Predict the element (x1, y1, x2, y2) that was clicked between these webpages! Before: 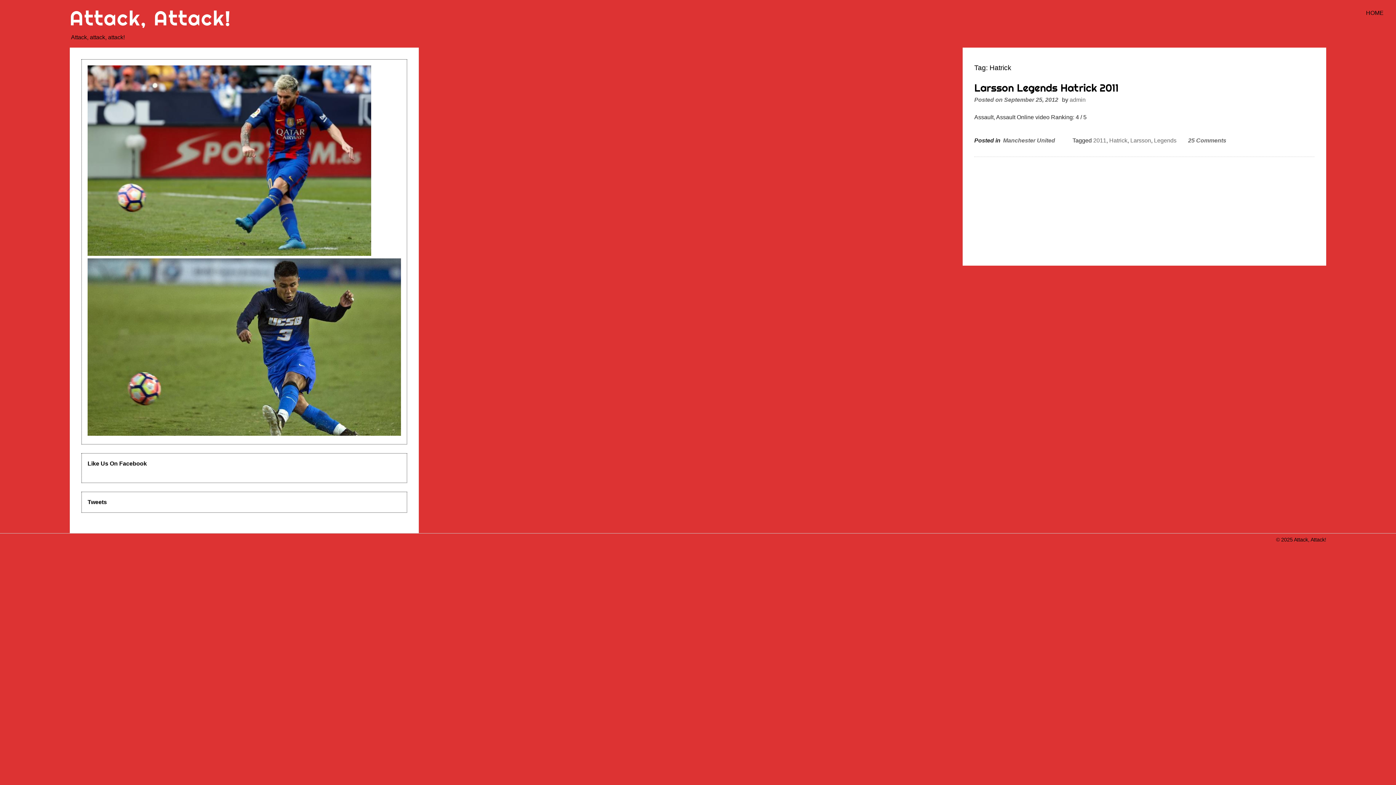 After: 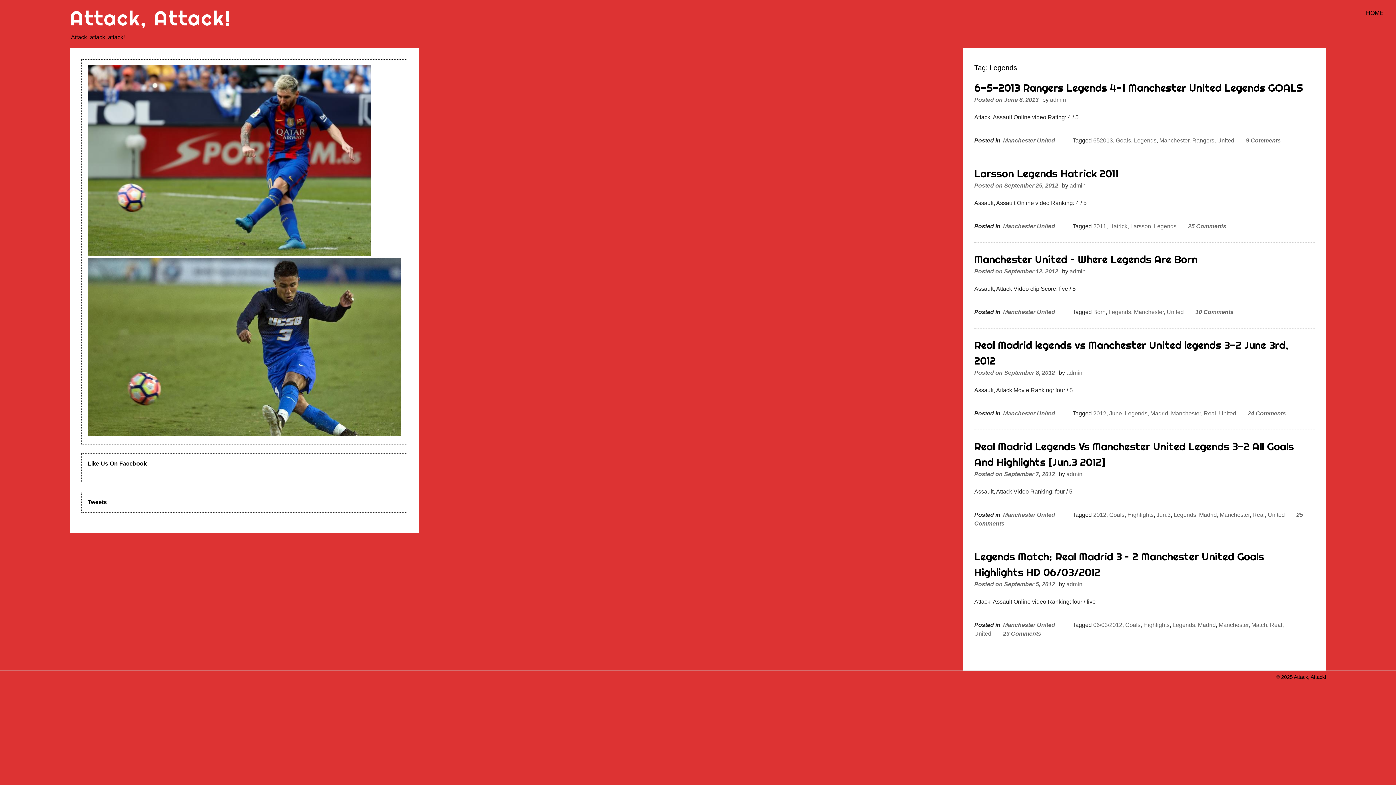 Action: label: Legends bbox: (1154, 137, 1176, 143)